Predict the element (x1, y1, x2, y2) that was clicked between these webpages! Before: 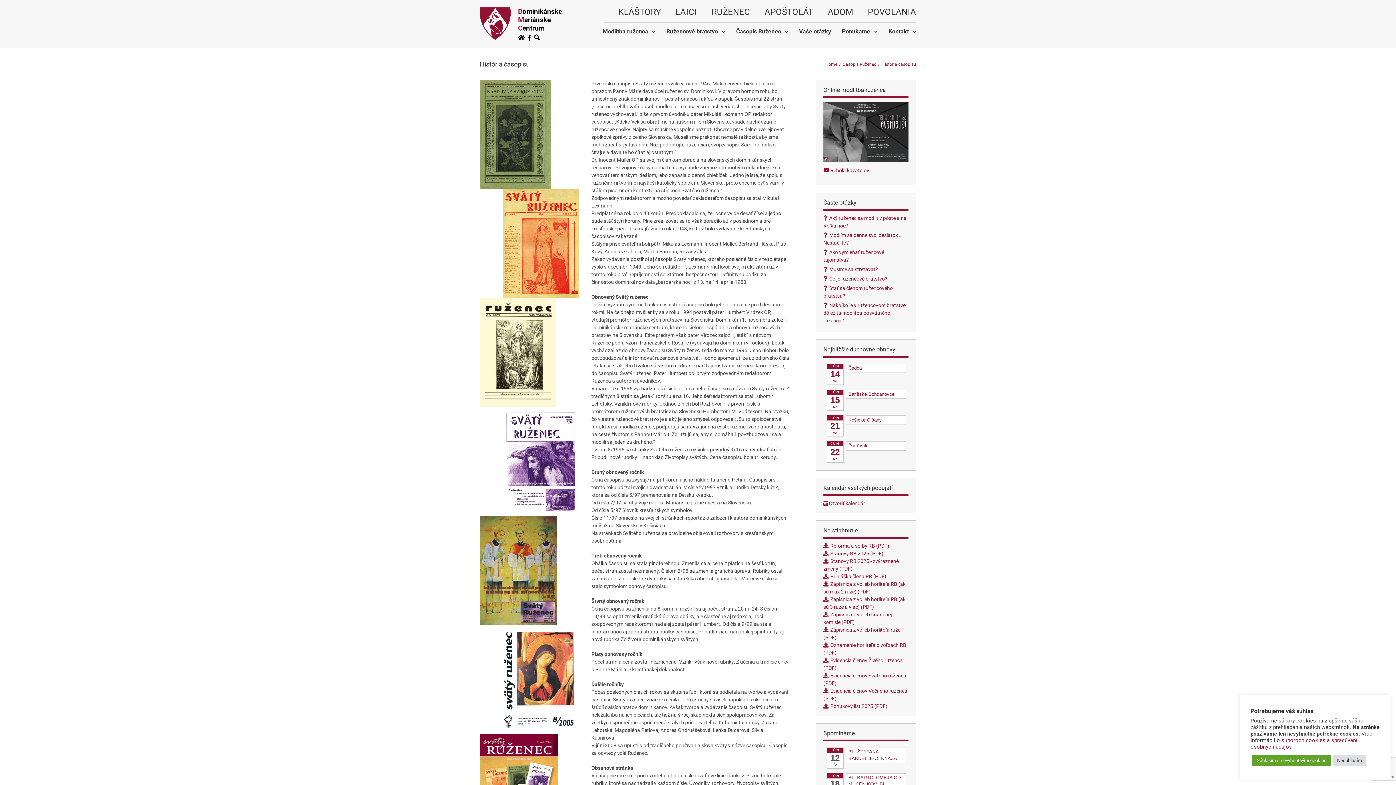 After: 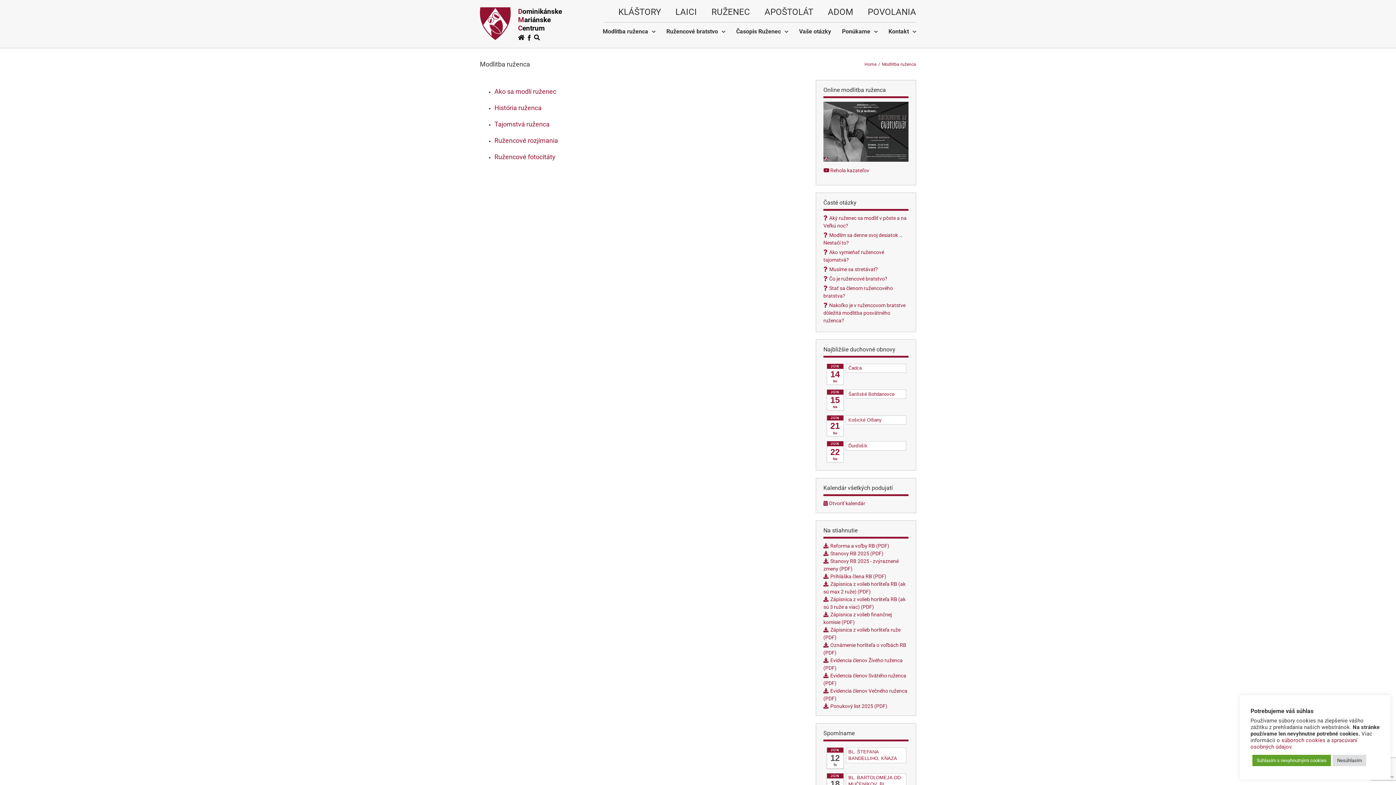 Action: bbox: (602, 22, 655, 40) label: Modlitba ruženca 